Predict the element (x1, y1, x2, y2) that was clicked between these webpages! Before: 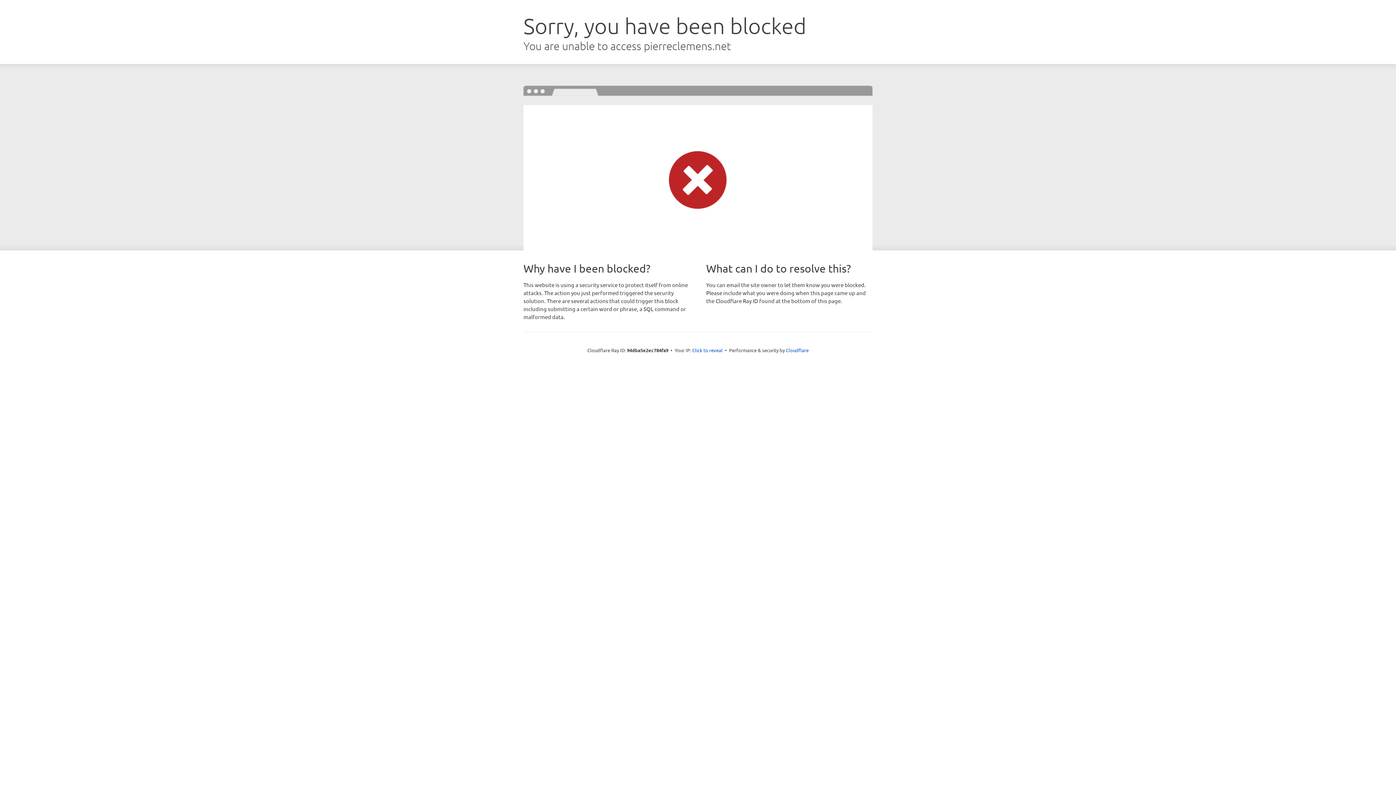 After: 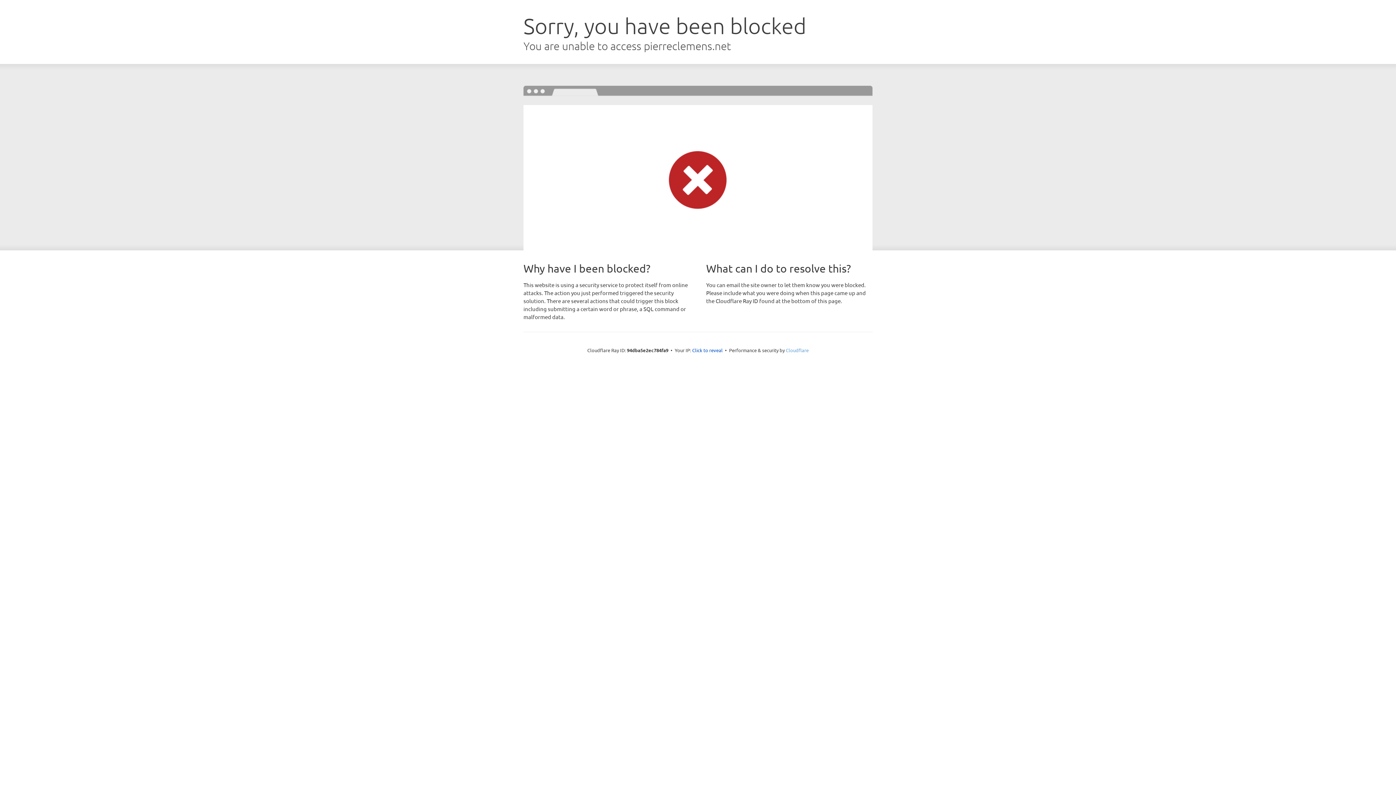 Action: bbox: (786, 347, 808, 353) label: Cloudflare